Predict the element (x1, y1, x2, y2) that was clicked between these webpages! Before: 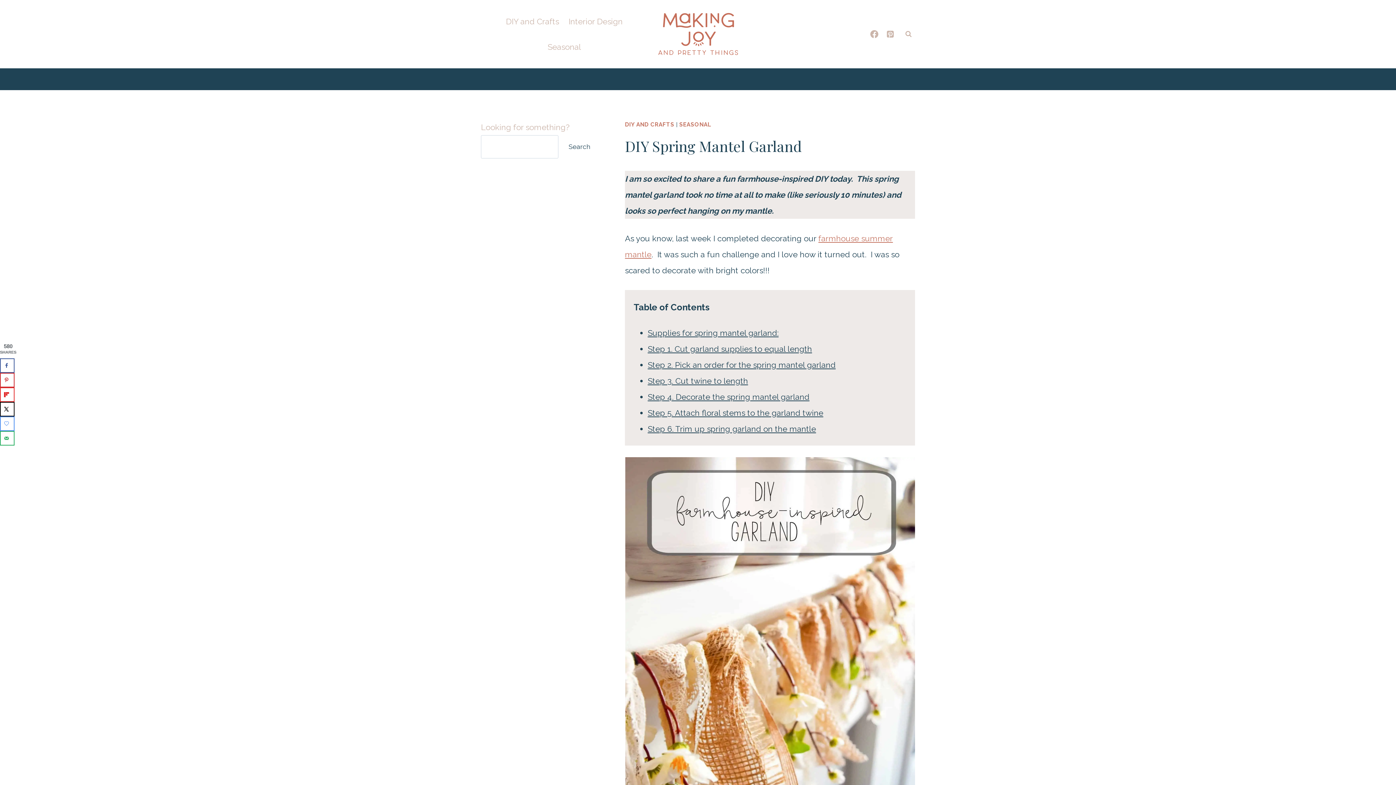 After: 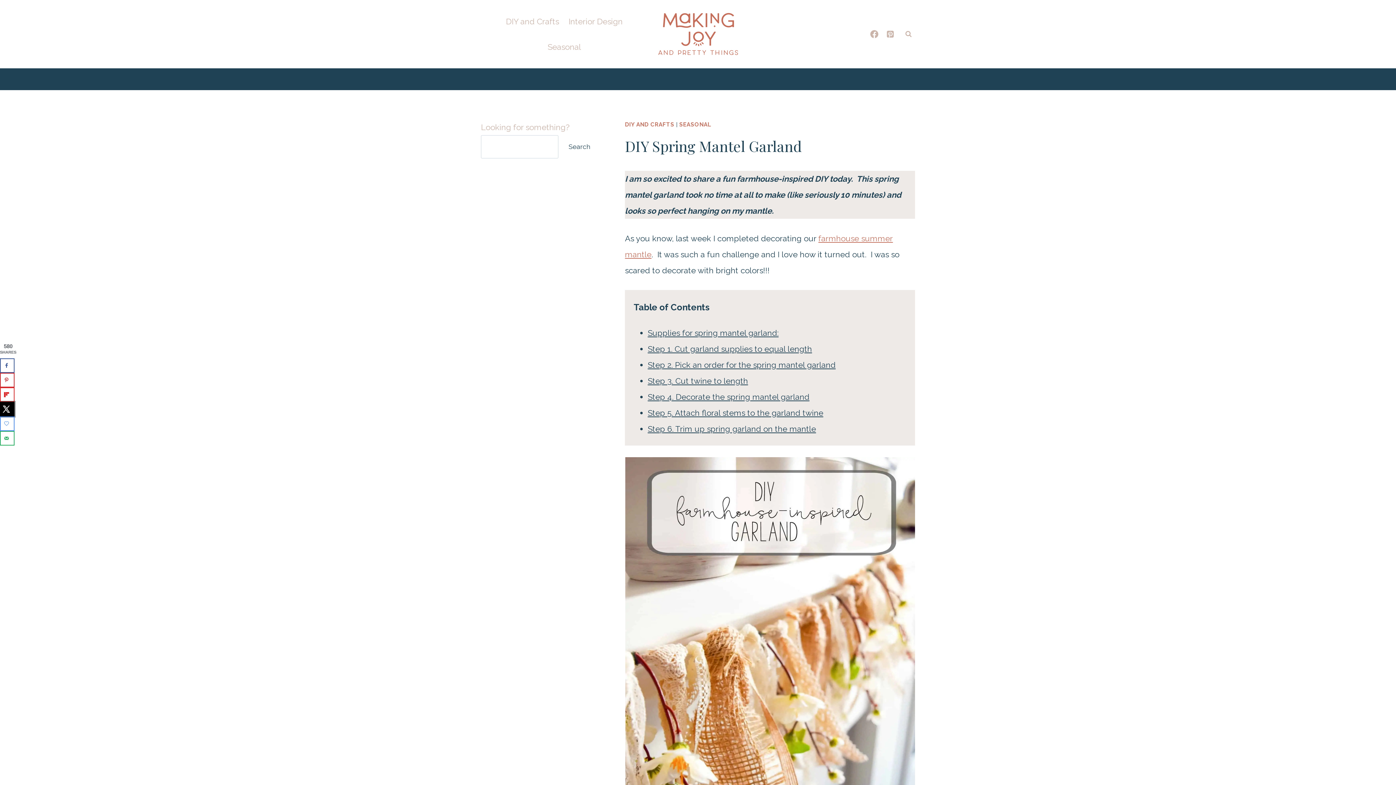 Action: bbox: (0, 402, 14, 416) label: Share on X